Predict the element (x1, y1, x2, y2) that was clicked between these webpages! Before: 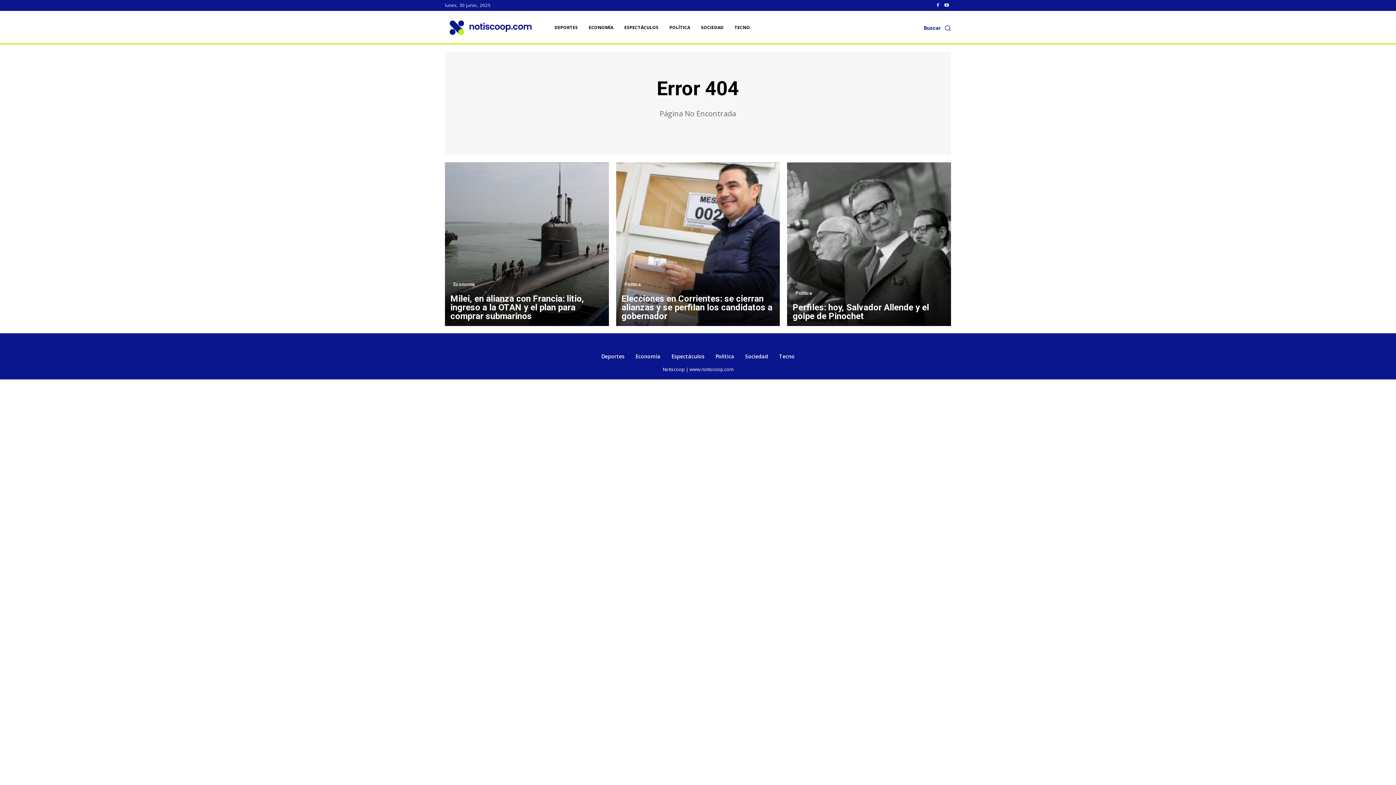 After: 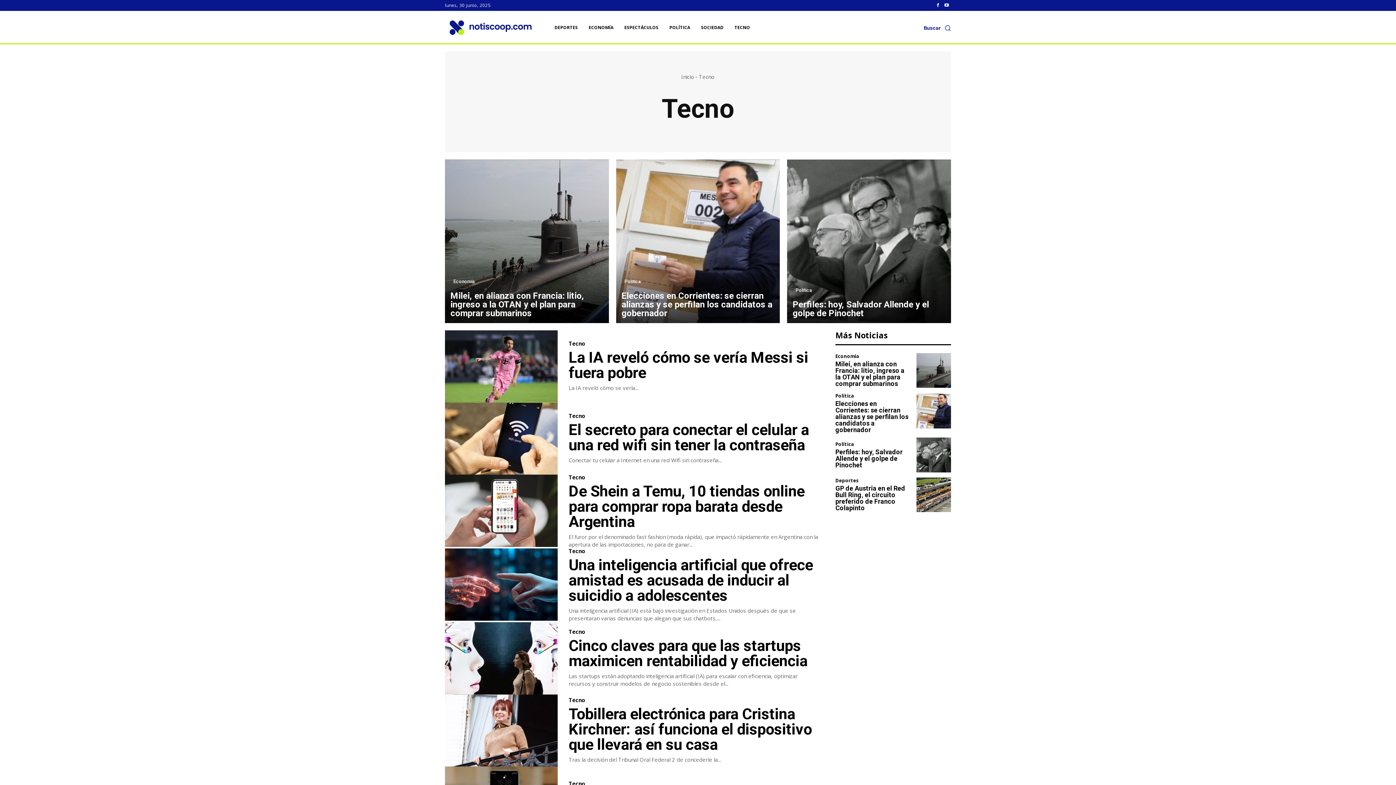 Action: bbox: (729, 16, 755, 38) label: TECNO